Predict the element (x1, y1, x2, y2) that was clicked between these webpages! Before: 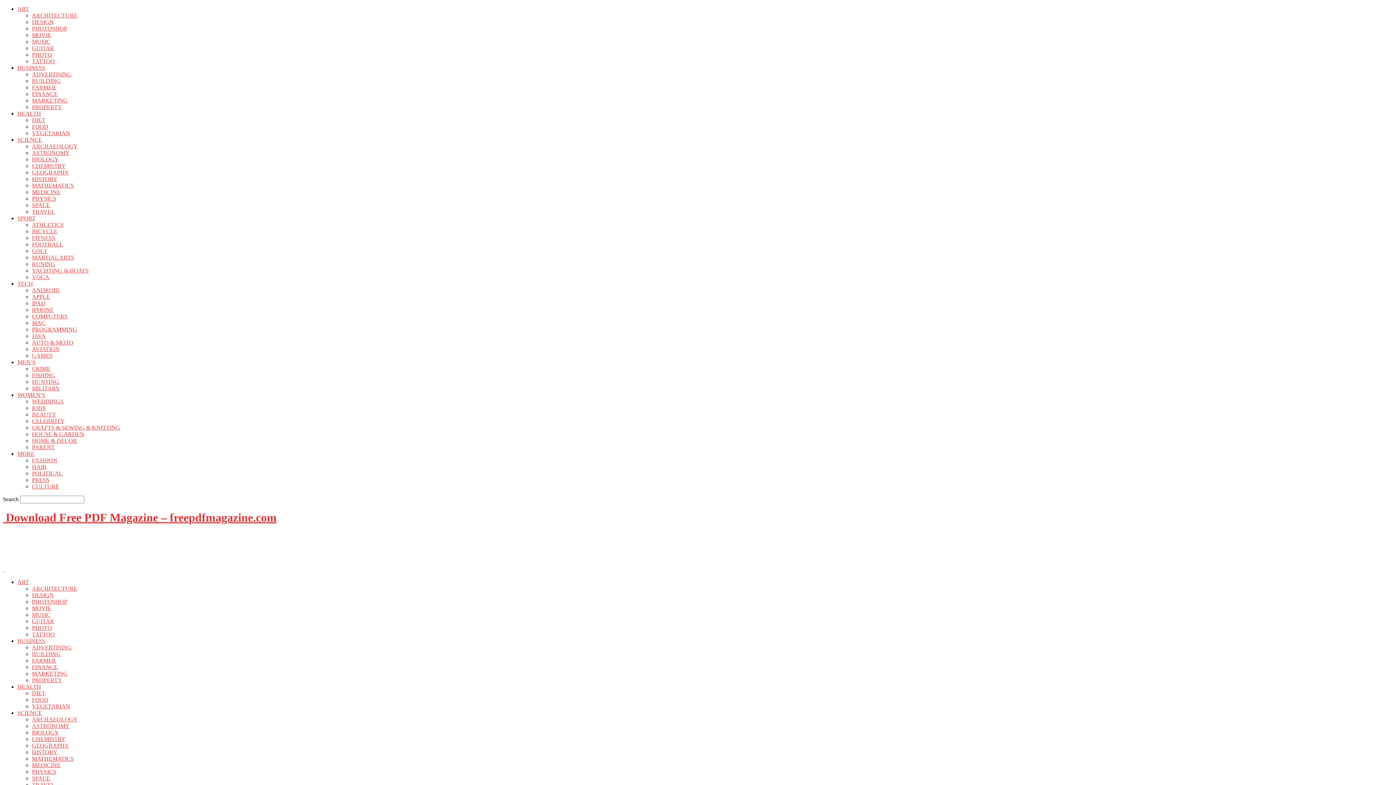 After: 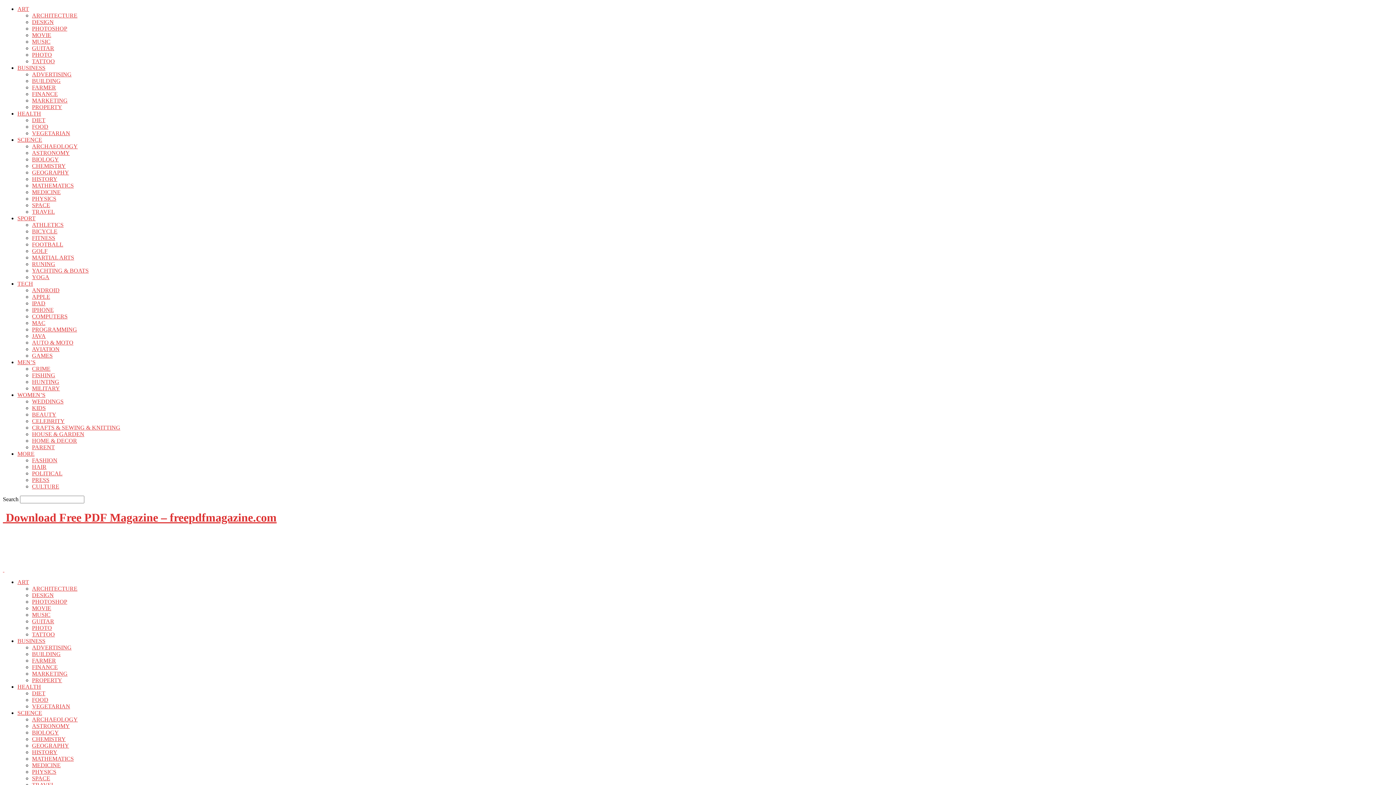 Action: label: GUITAR bbox: (32, 618, 54, 624)